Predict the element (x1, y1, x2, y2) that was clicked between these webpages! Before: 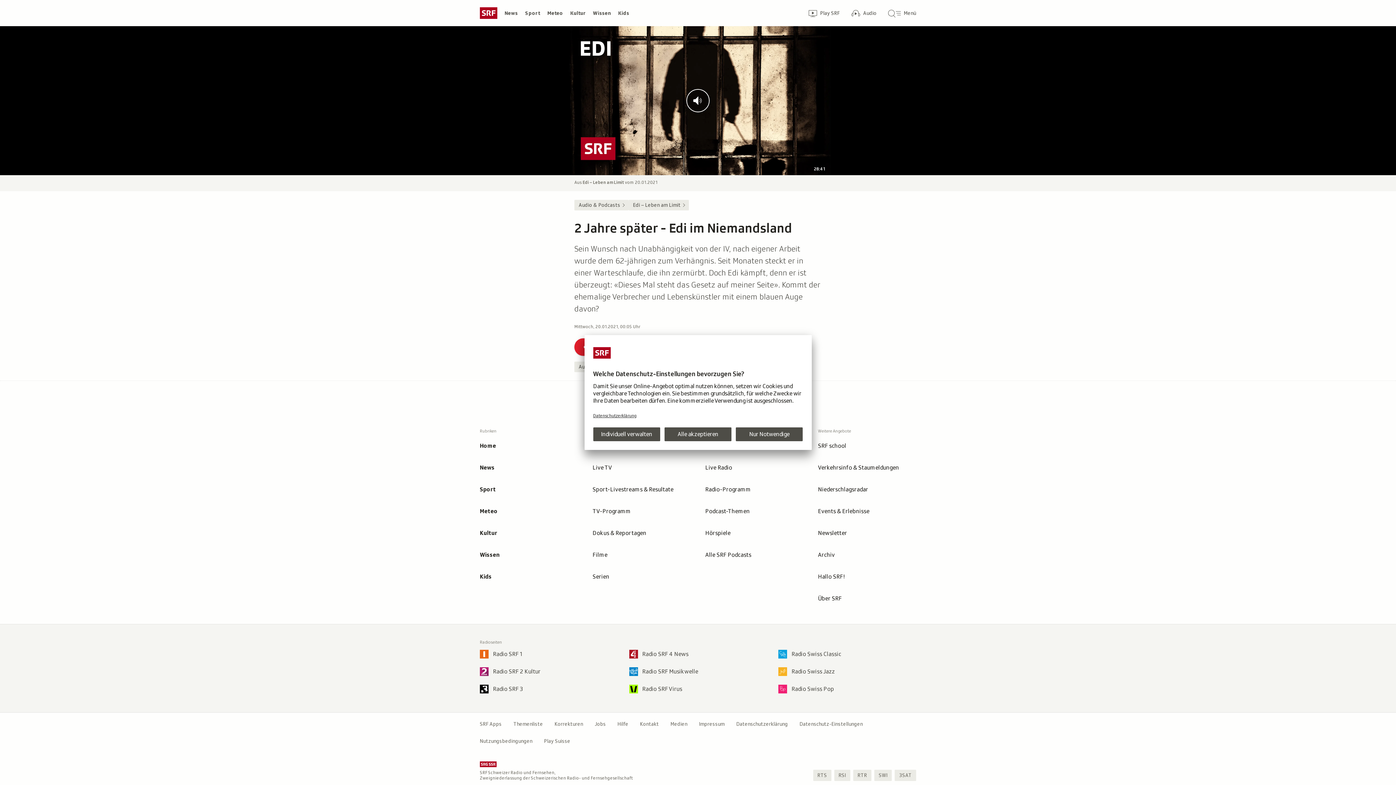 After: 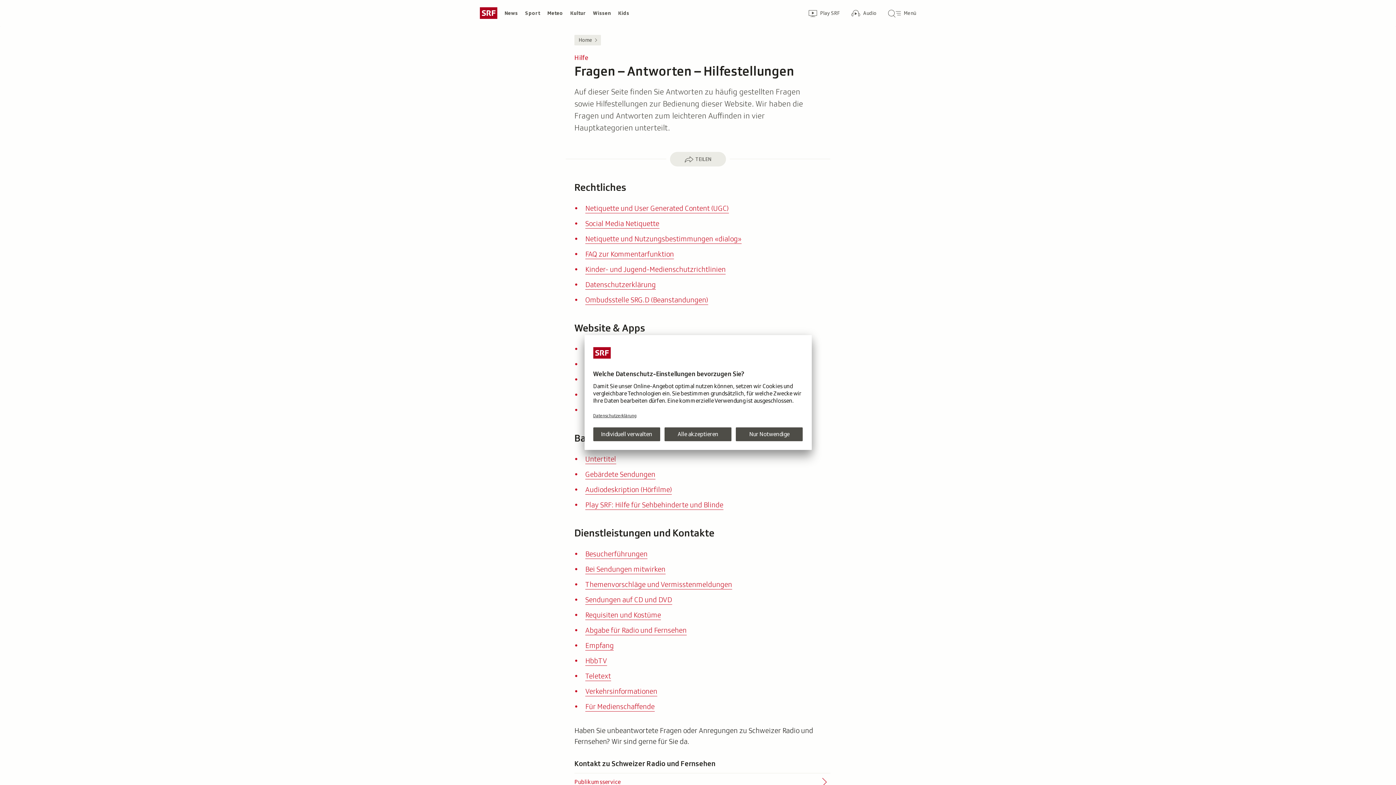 Action: bbox: (611, 715, 634, 732) label: Hilfe